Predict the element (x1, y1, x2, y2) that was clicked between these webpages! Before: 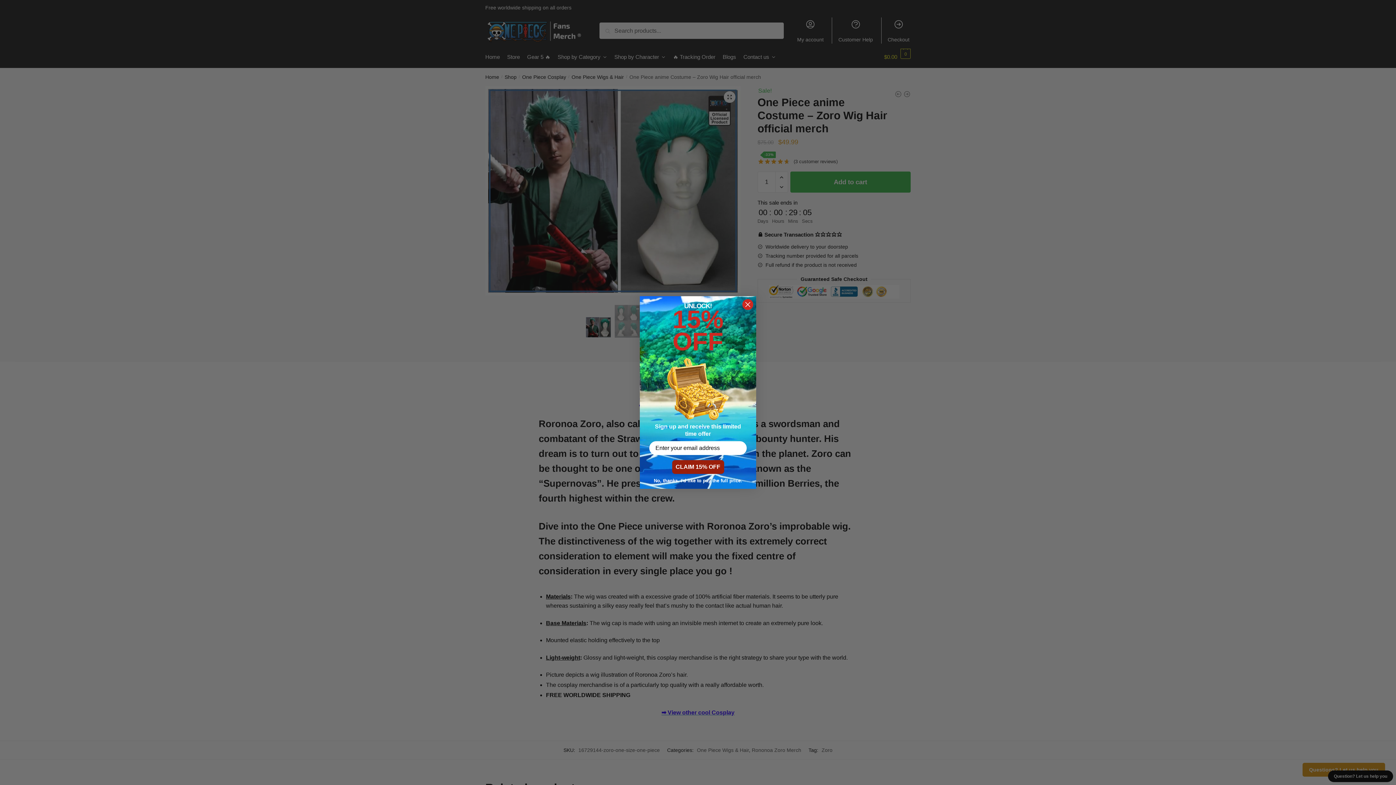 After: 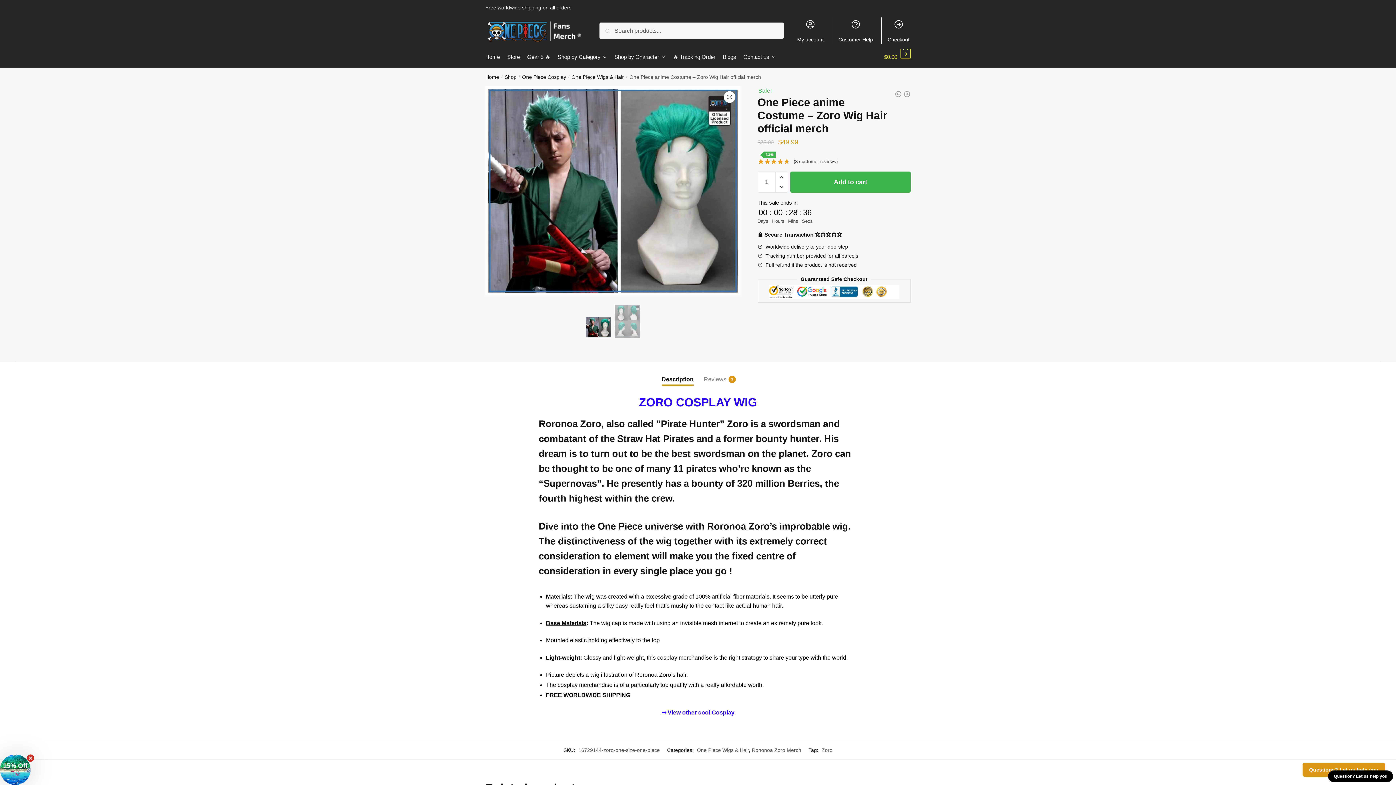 Action: label: Close dialog bbox: (742, 299, 753, 310)